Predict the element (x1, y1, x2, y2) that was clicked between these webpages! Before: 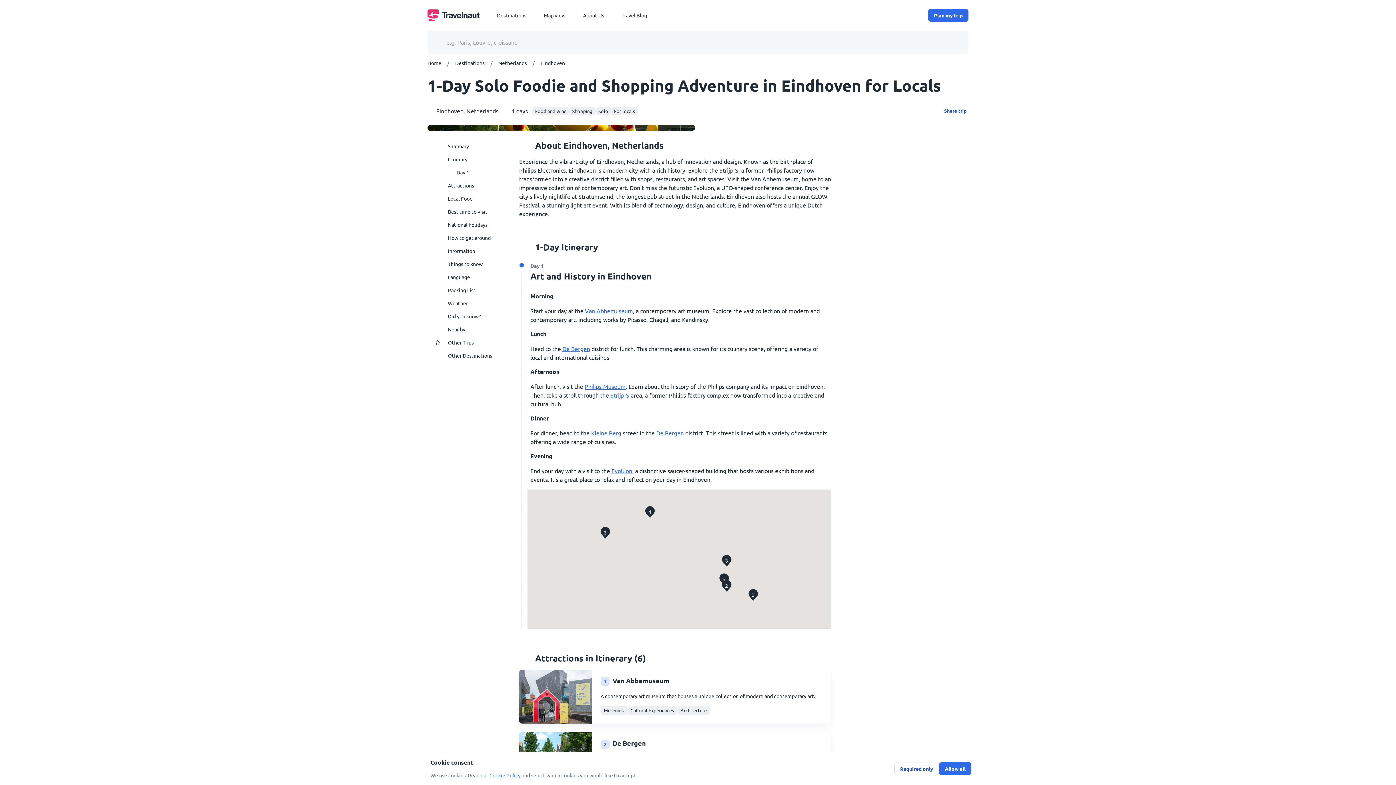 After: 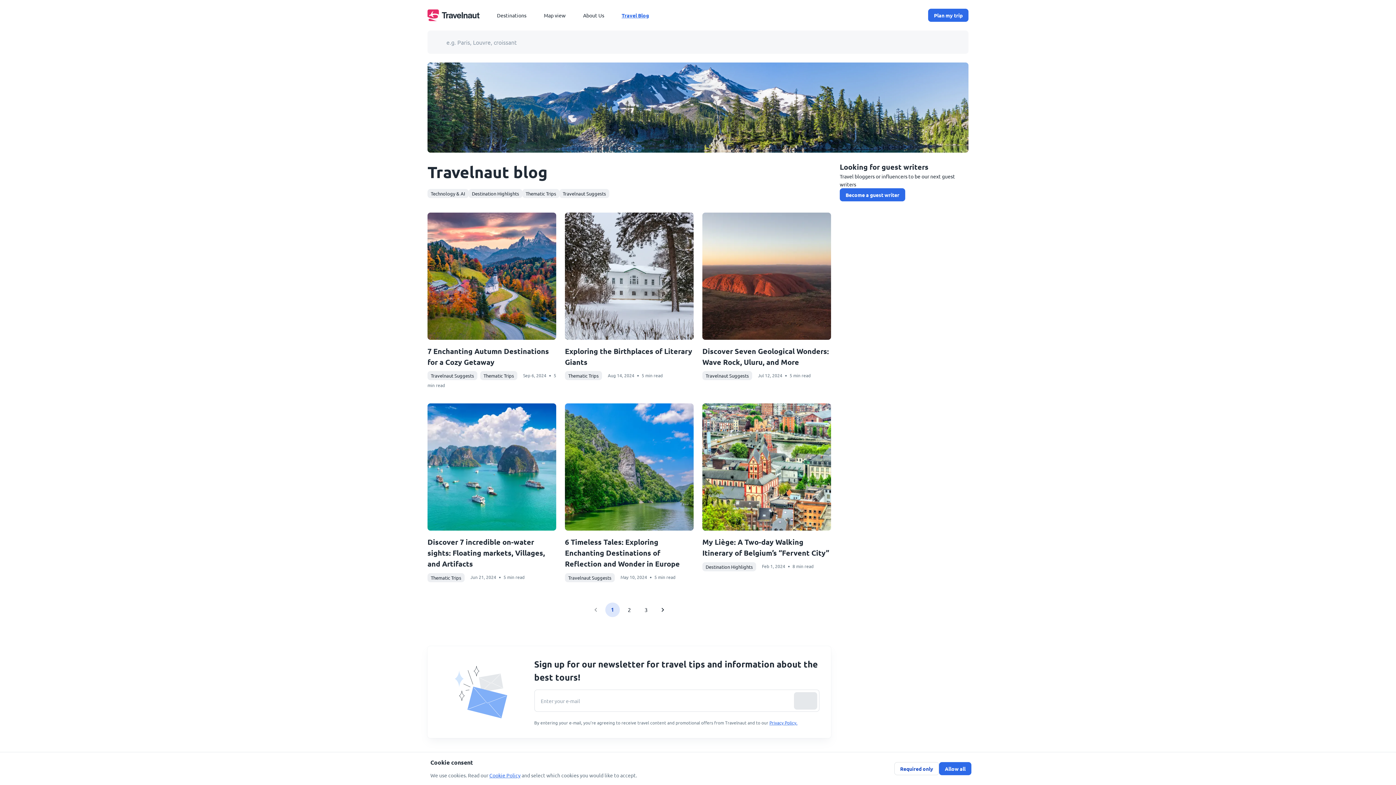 Action: bbox: (621, 11, 647, 19) label: Travel Blog